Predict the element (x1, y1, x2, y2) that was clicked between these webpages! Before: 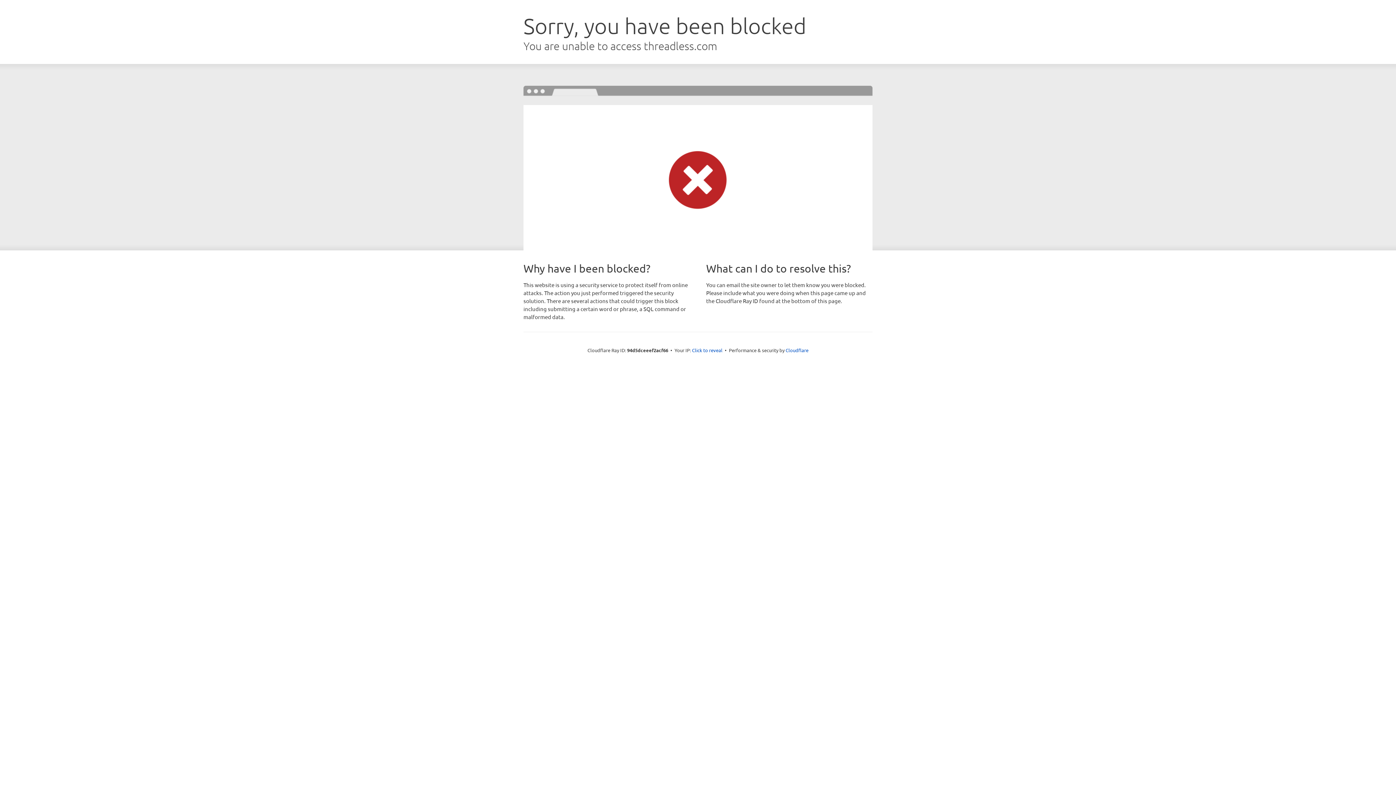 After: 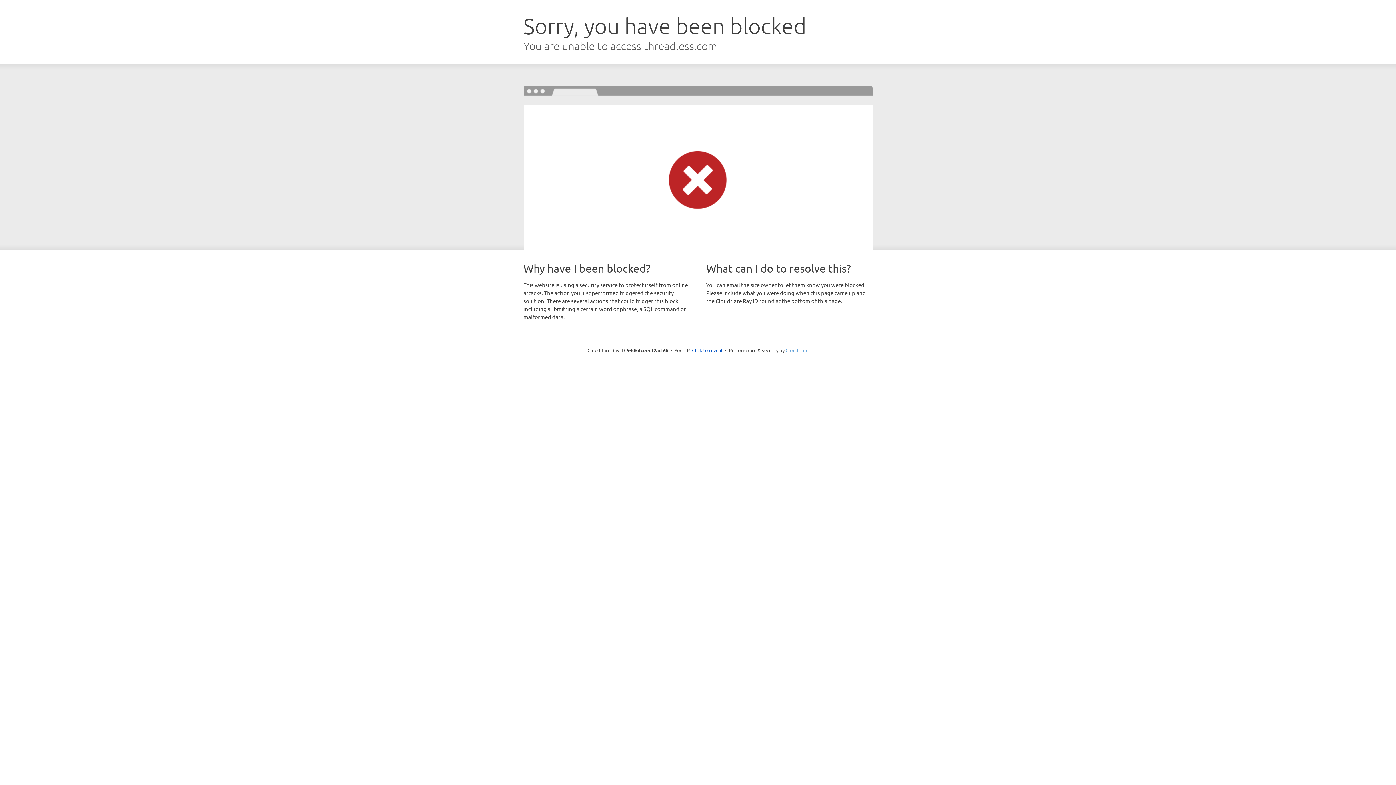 Action: bbox: (785, 347, 808, 353) label: Cloudflare